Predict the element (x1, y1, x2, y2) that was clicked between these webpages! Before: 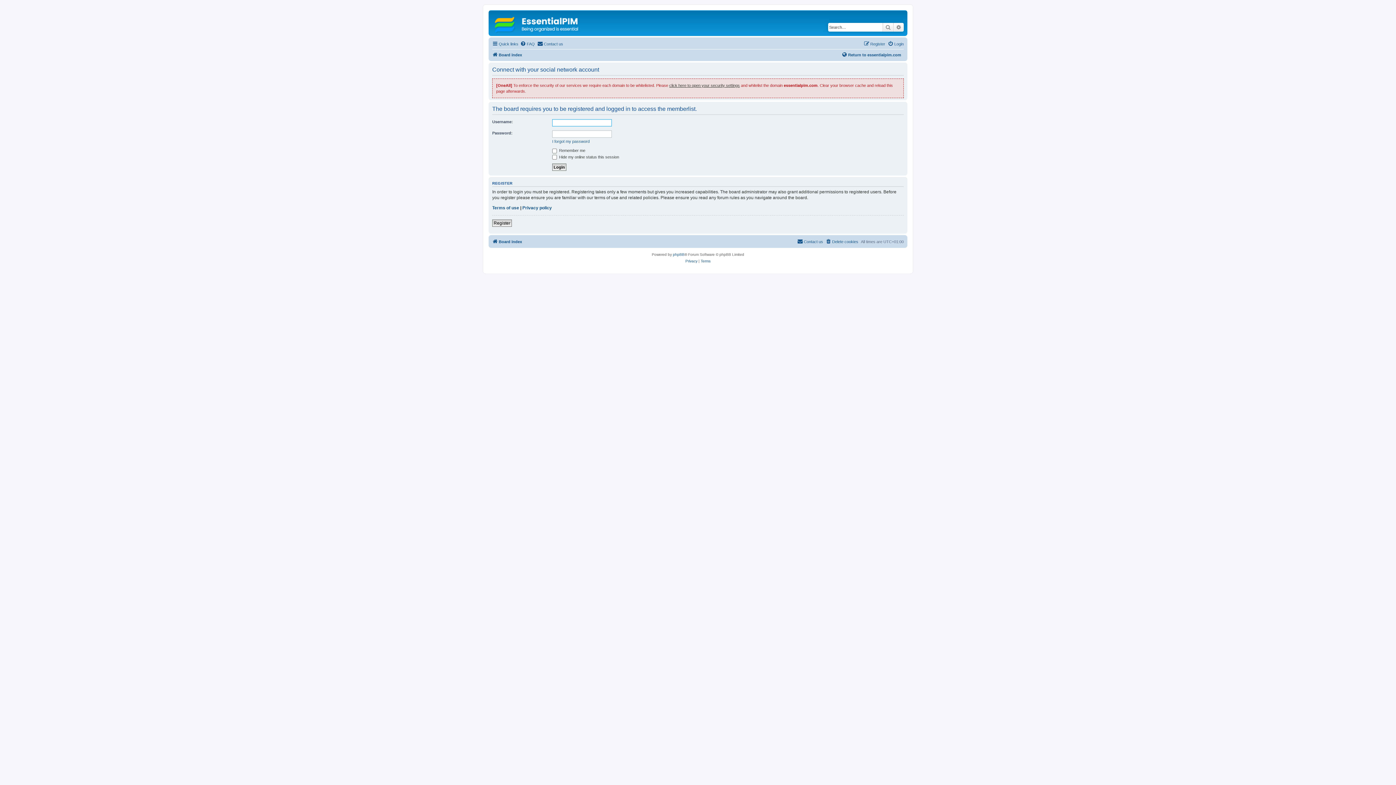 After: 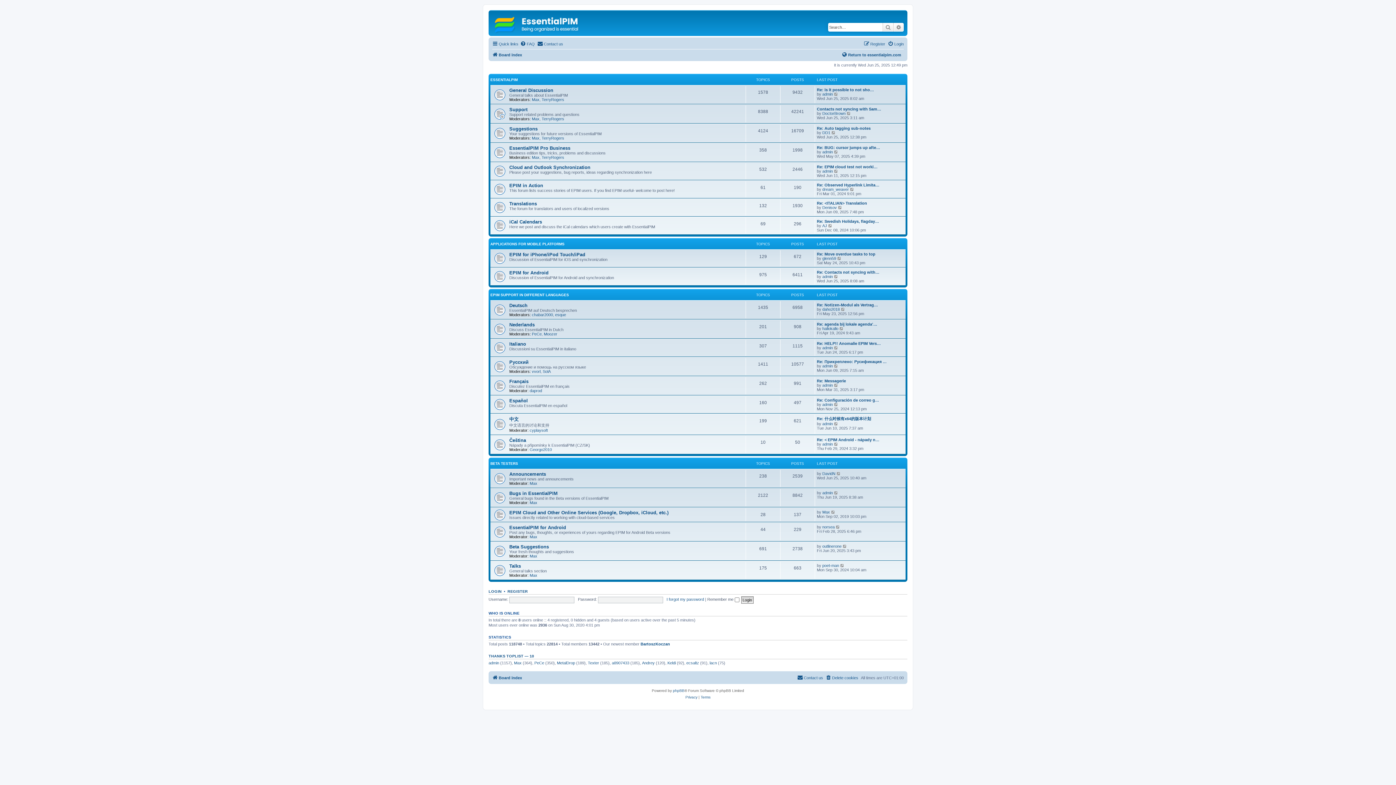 Action: bbox: (492, 50, 522, 59) label: Board index